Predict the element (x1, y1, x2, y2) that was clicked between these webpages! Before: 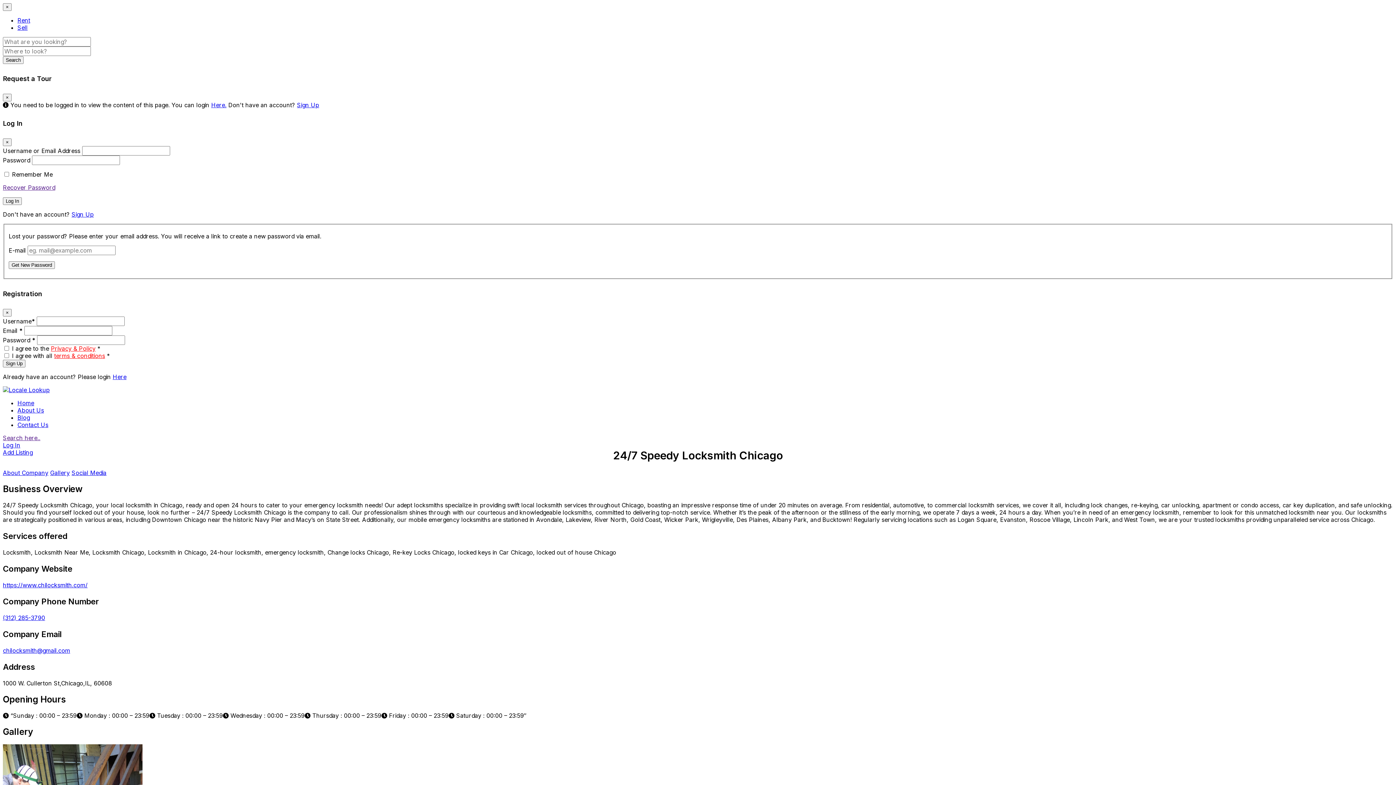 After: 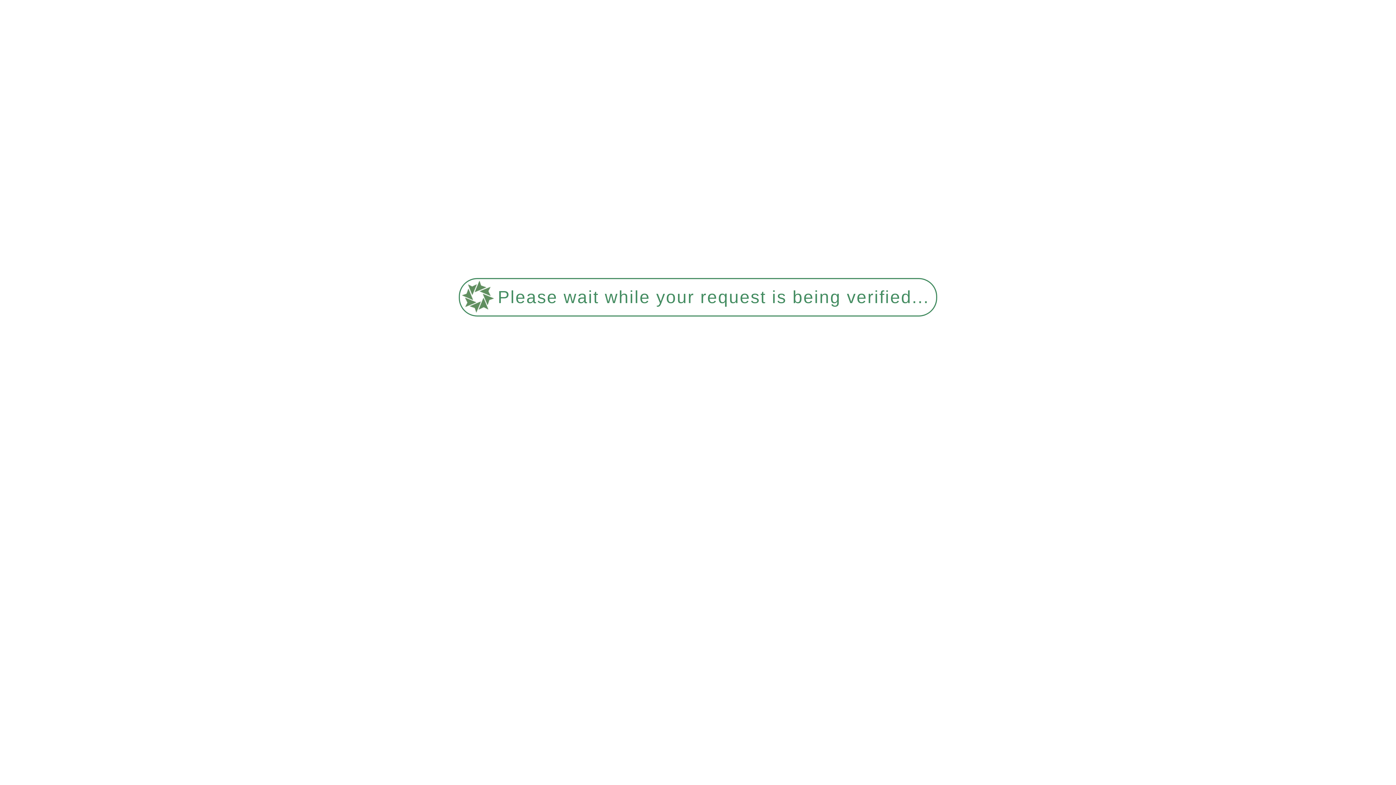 Action: label: Search bbox: (2, 56, 23, 64)